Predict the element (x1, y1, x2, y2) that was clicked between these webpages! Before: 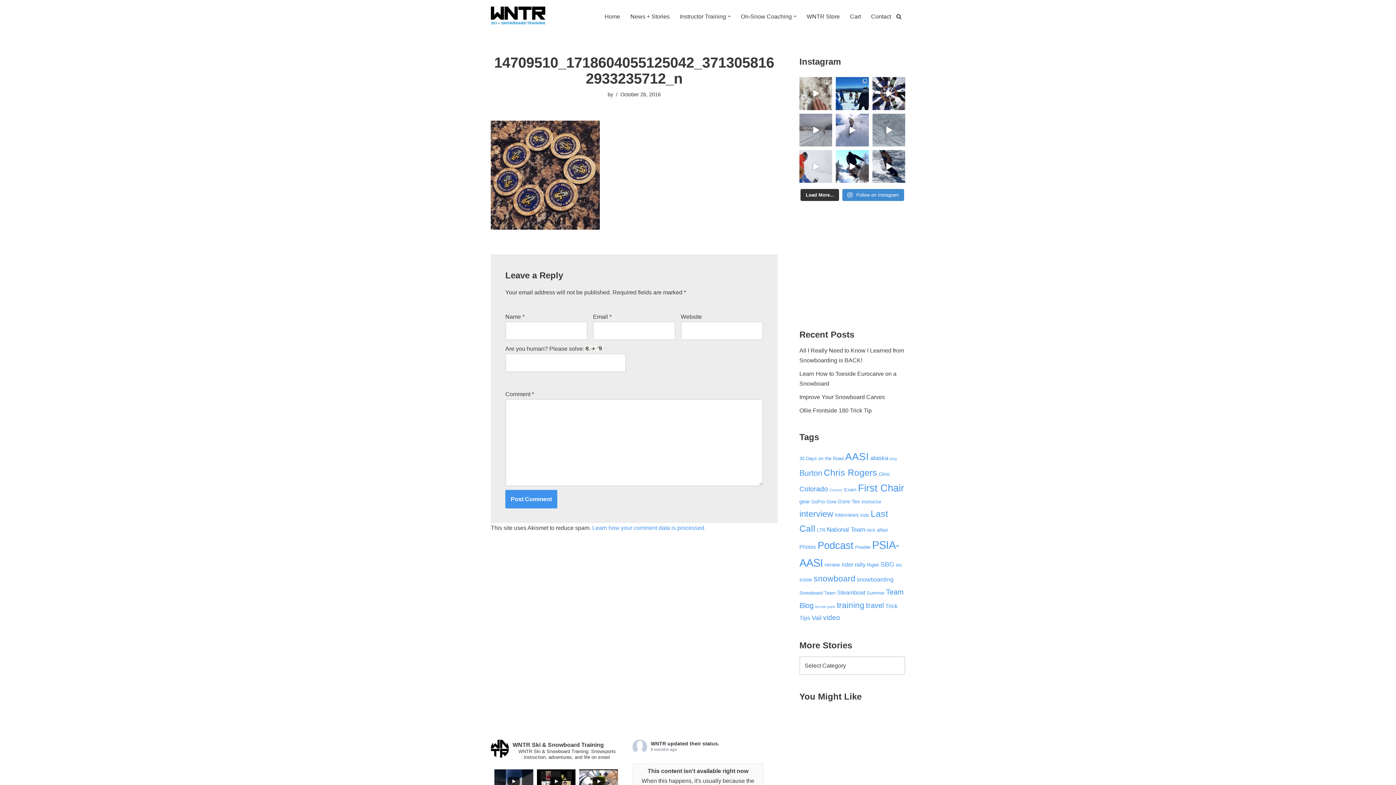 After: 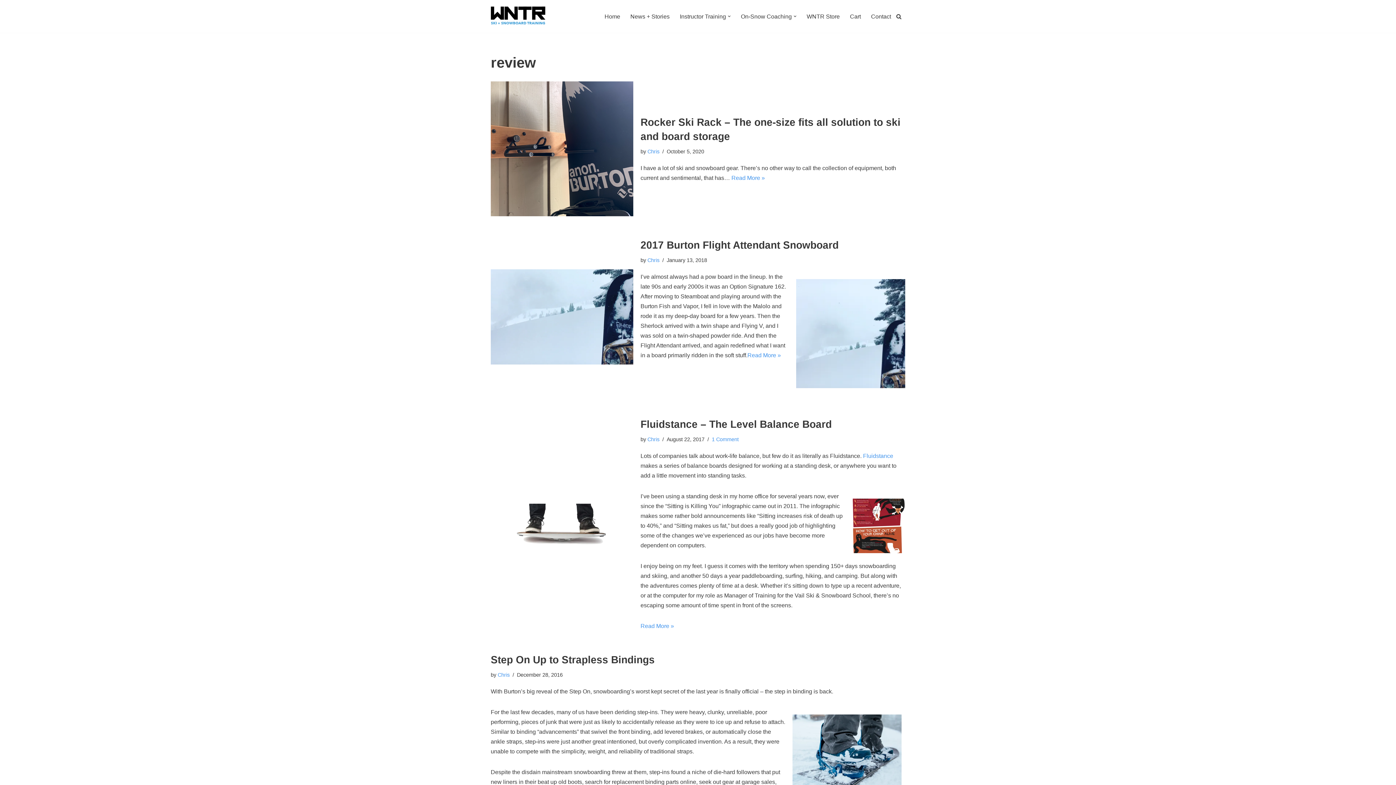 Action: label: review (4 items) bbox: (824, 562, 840, 568)